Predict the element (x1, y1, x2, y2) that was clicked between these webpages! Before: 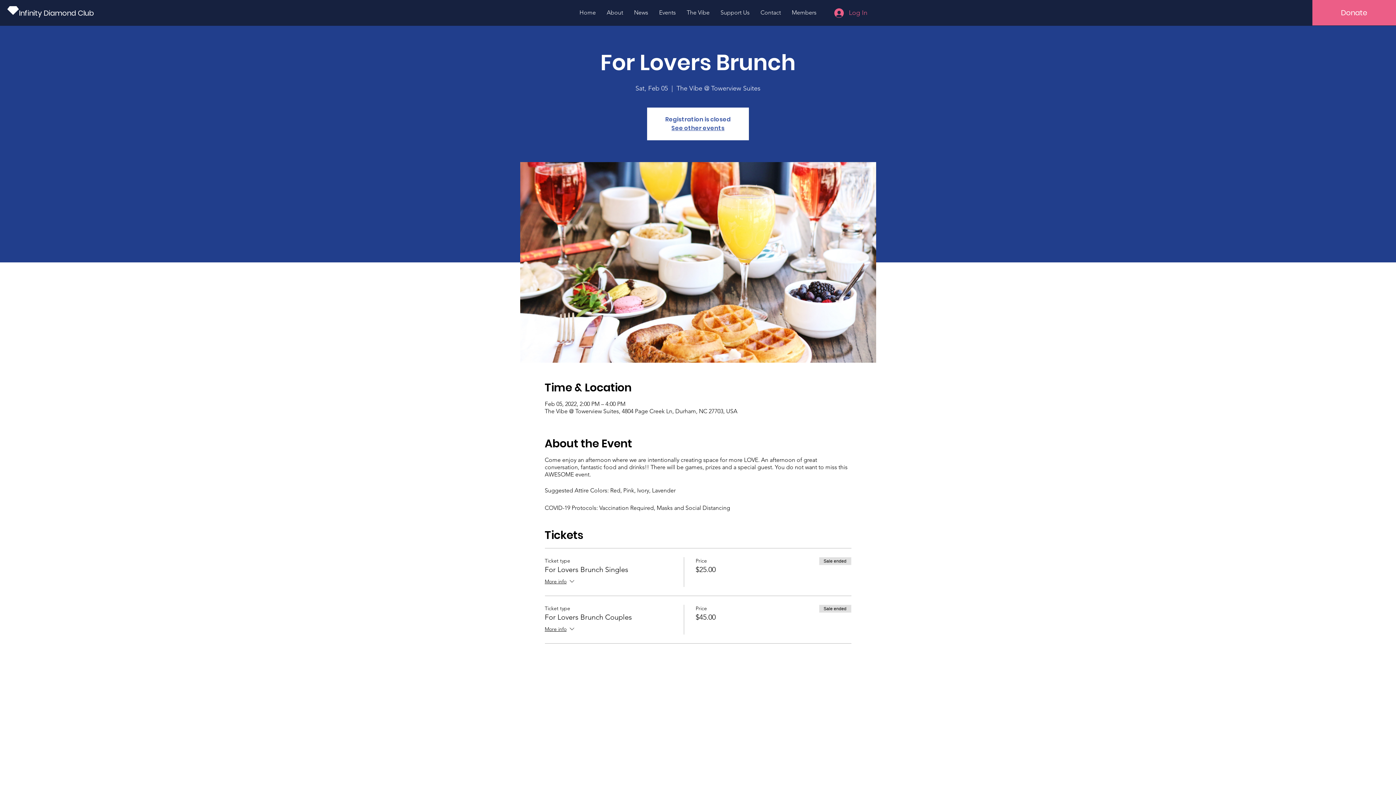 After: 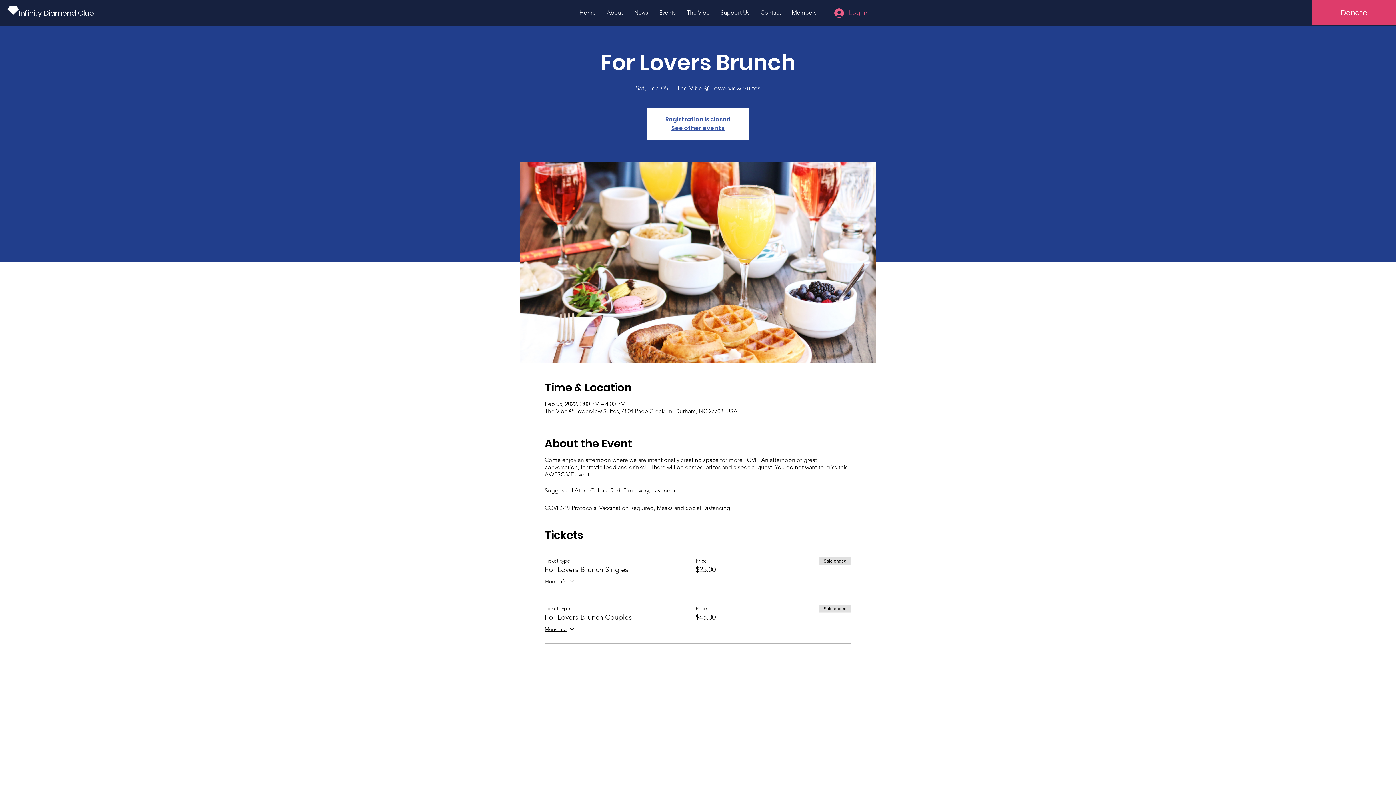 Action: bbox: (1312, 0, 1396, 25) label: Donate